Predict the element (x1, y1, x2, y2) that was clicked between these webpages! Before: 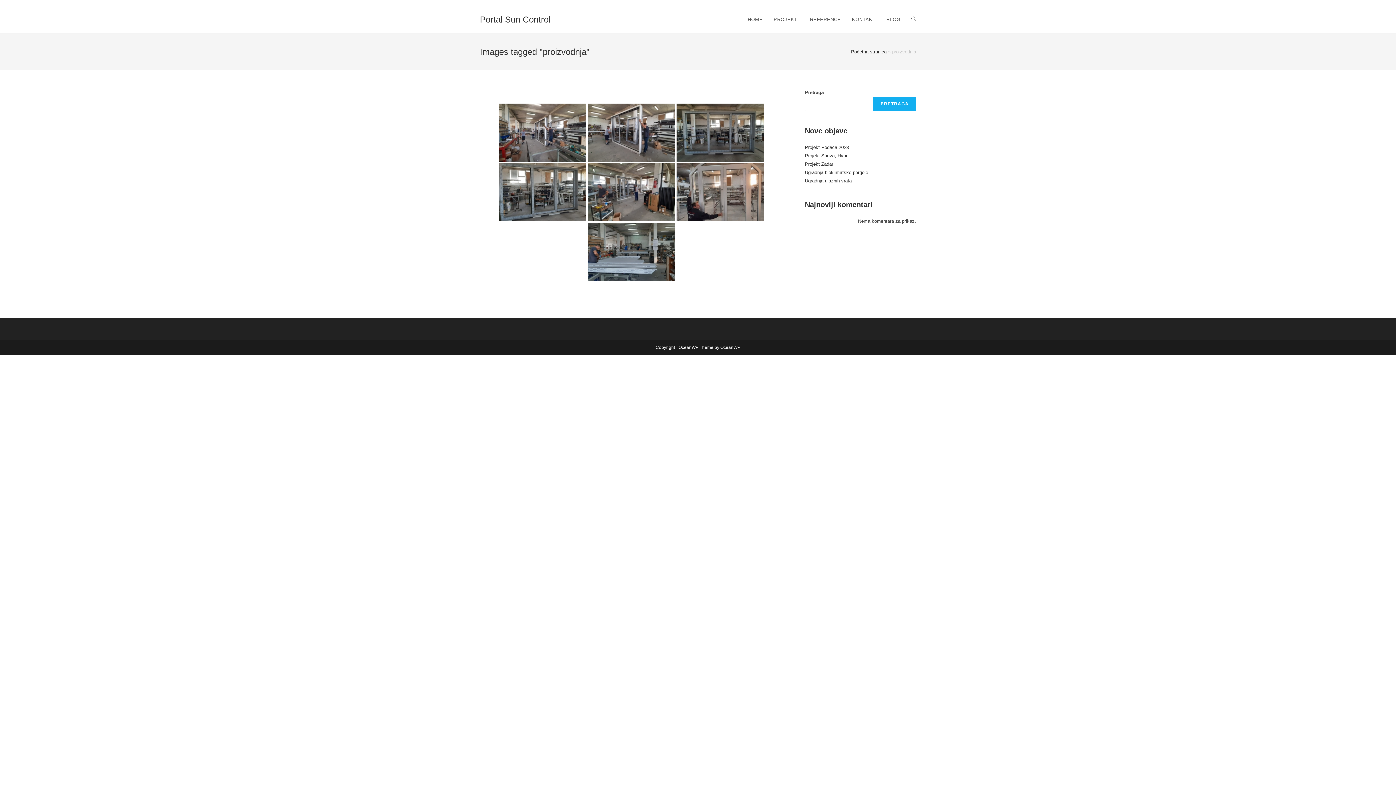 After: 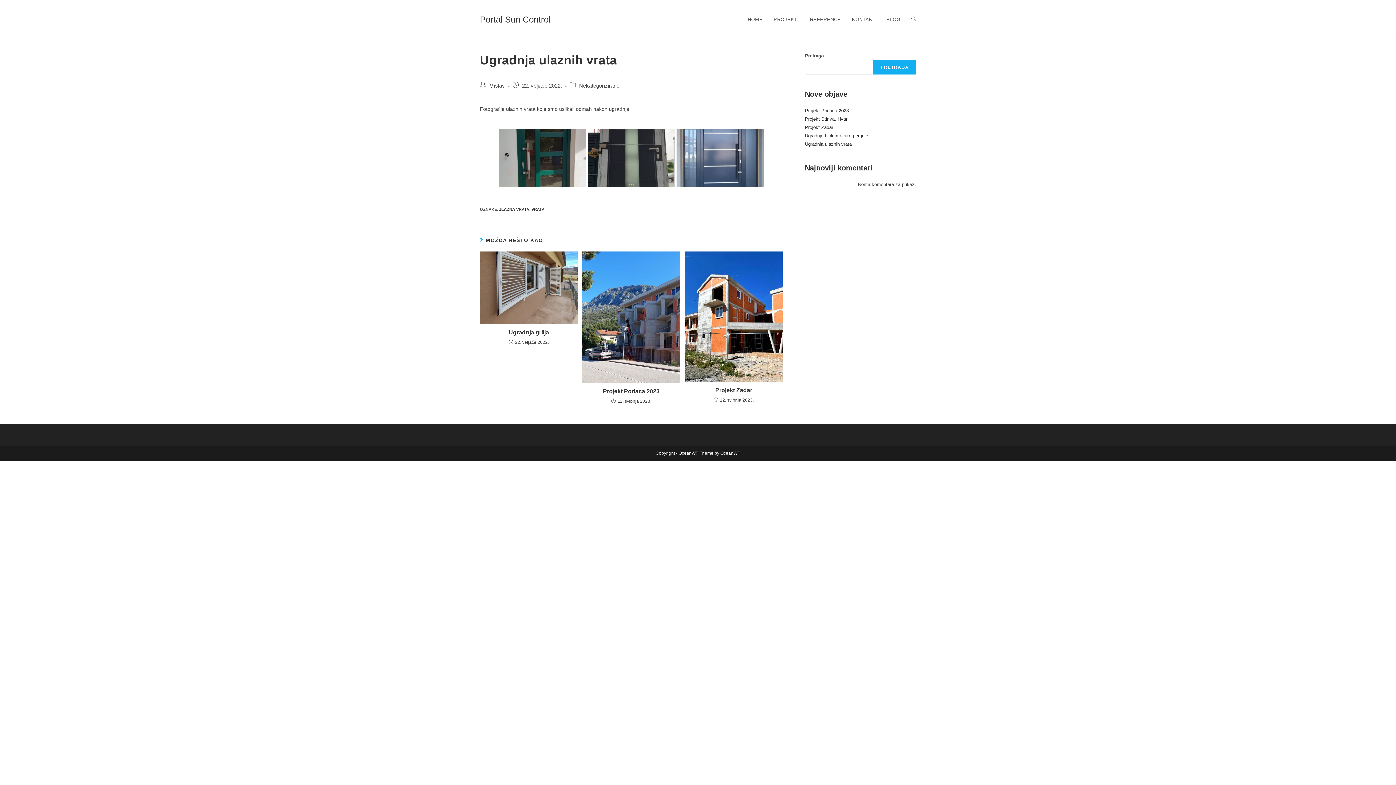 Action: bbox: (805, 178, 852, 183) label: Ugradnja ulaznih vrata